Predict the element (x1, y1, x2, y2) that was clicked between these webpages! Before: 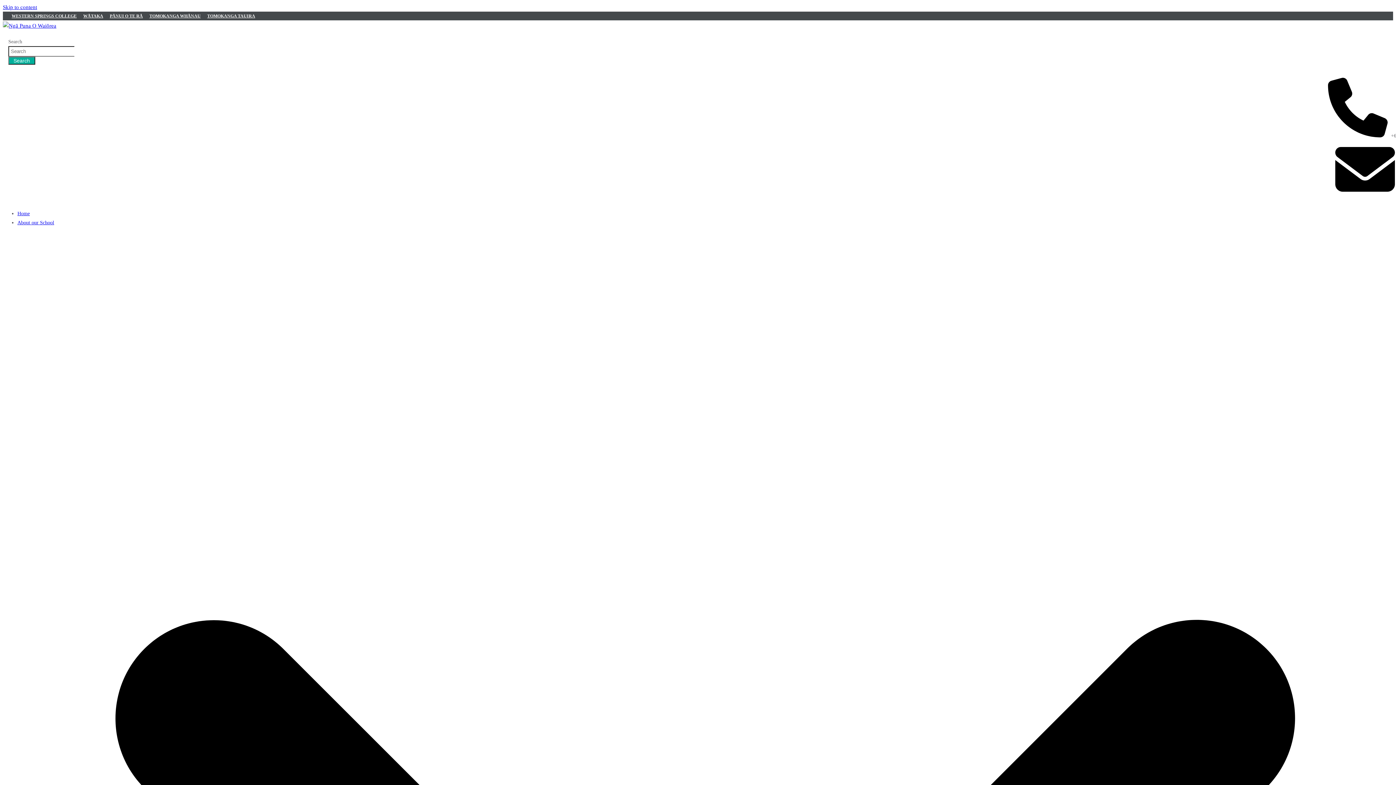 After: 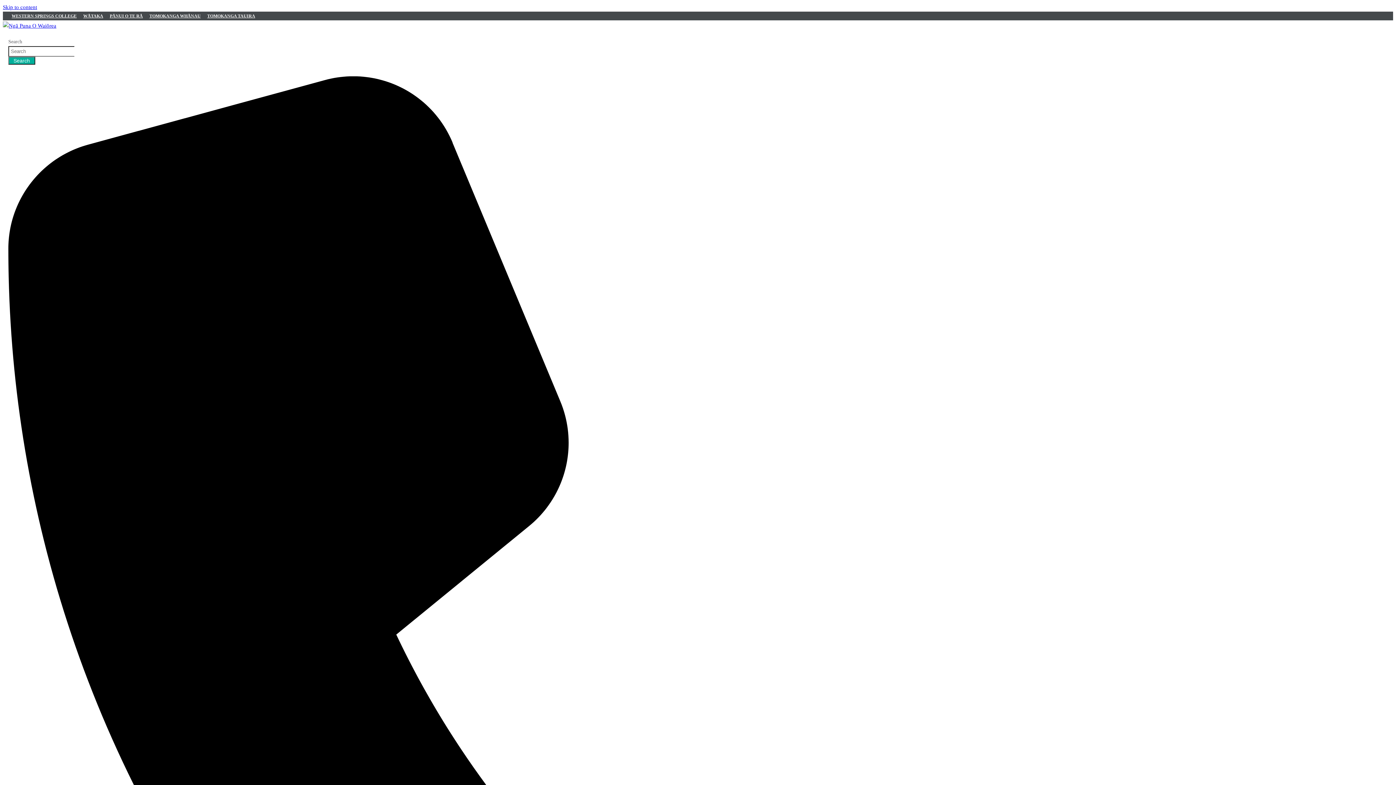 Action: label: PĀNUI O TE RĀ bbox: (106, 11, 146, 20)